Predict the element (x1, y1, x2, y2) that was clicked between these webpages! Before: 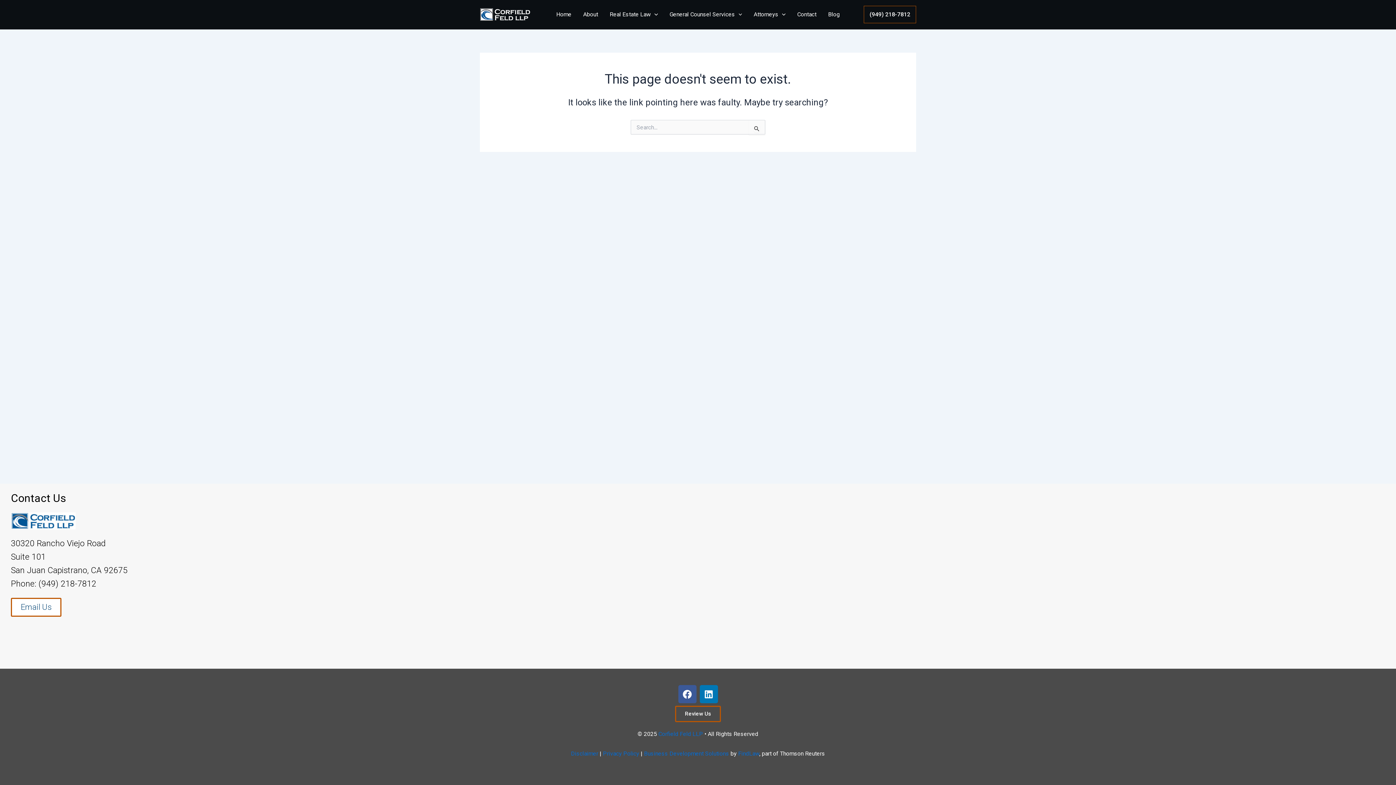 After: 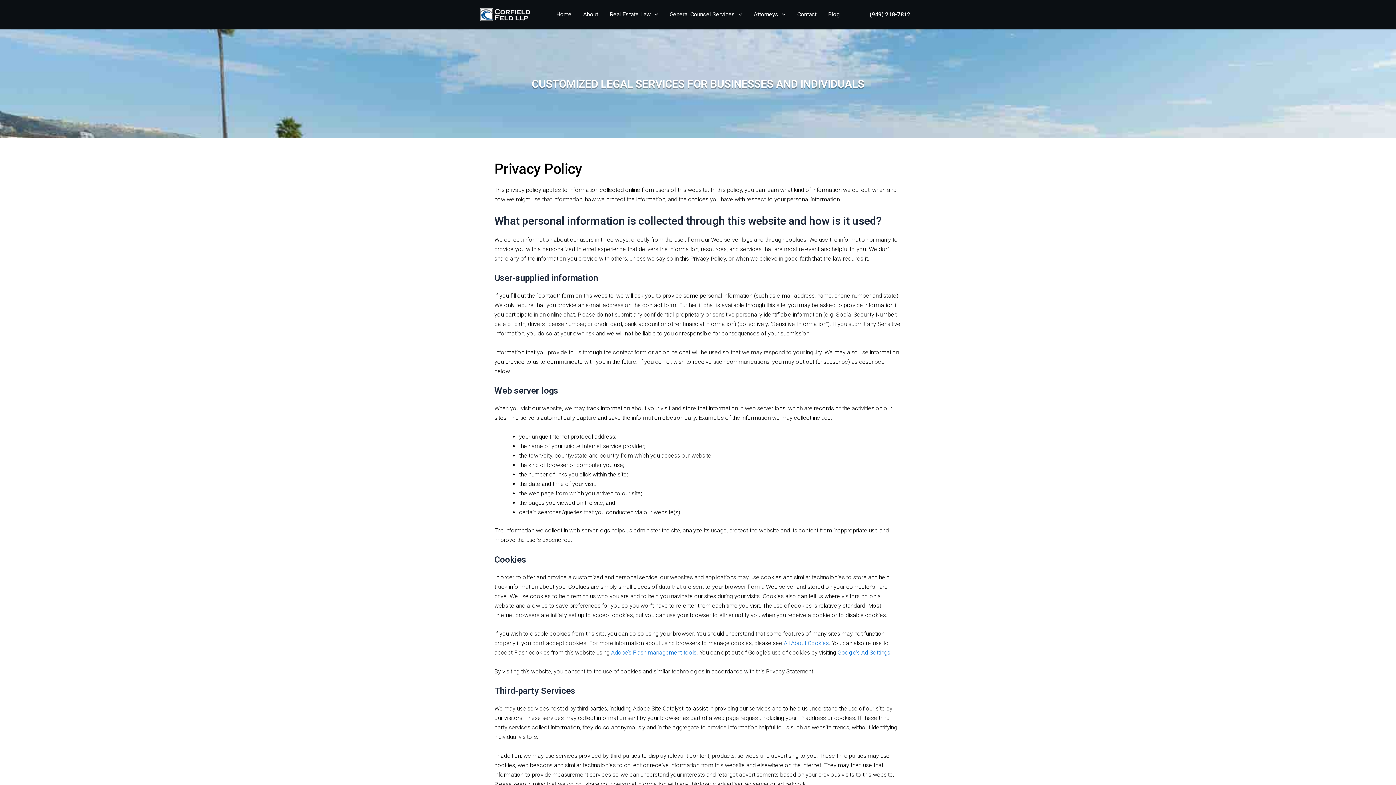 Action: bbox: (603, 750, 639, 757) label: Privacy Policy